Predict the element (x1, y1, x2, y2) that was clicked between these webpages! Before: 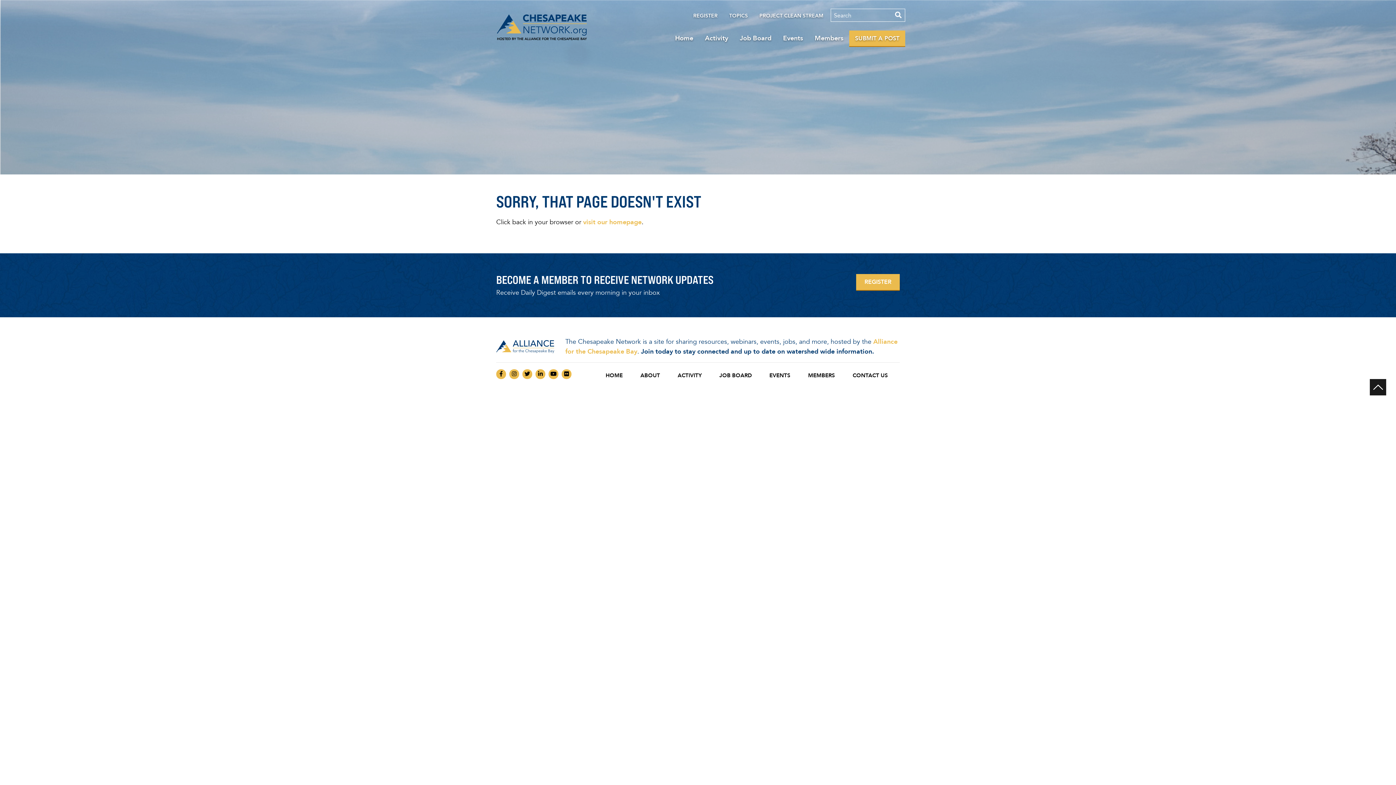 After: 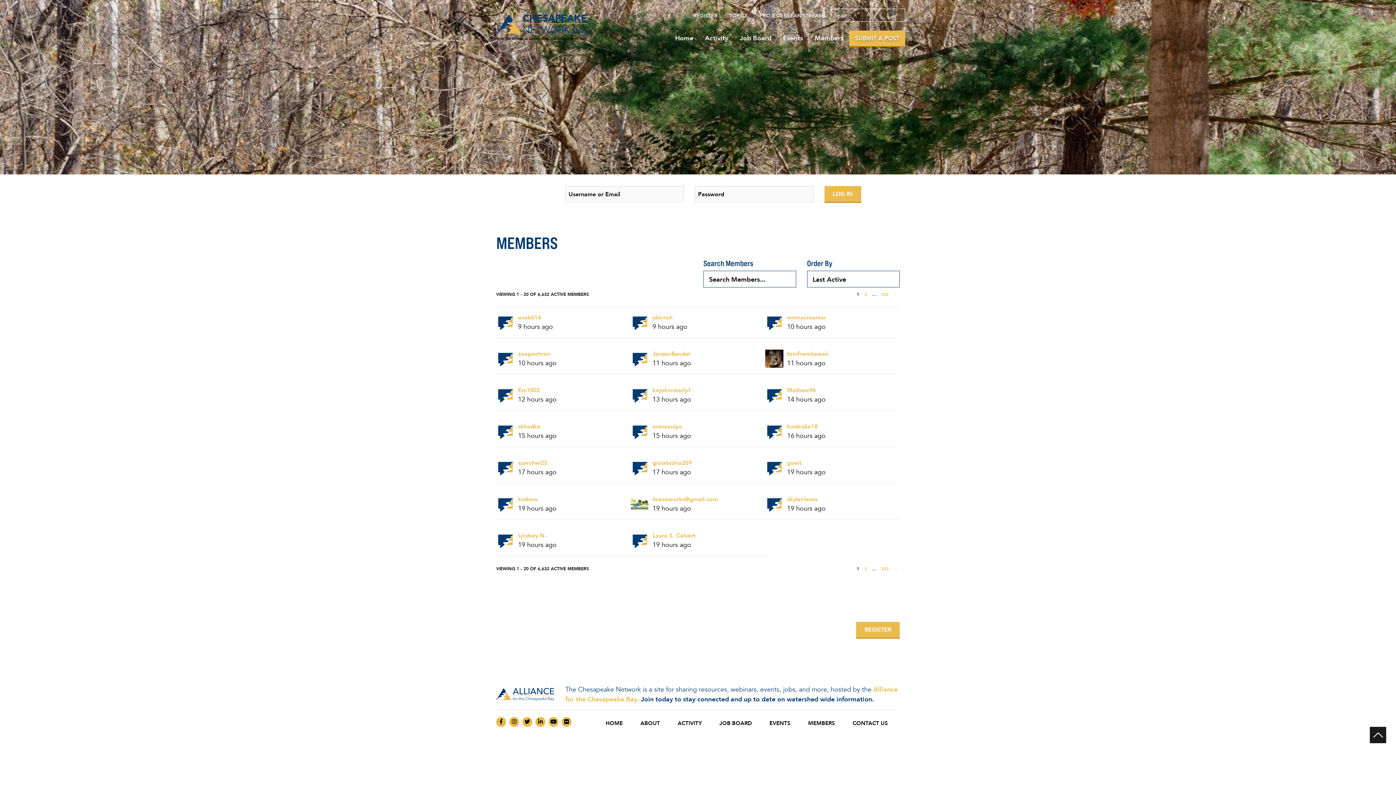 Action: bbox: (802, 368, 841, 382) label: MEMBERS